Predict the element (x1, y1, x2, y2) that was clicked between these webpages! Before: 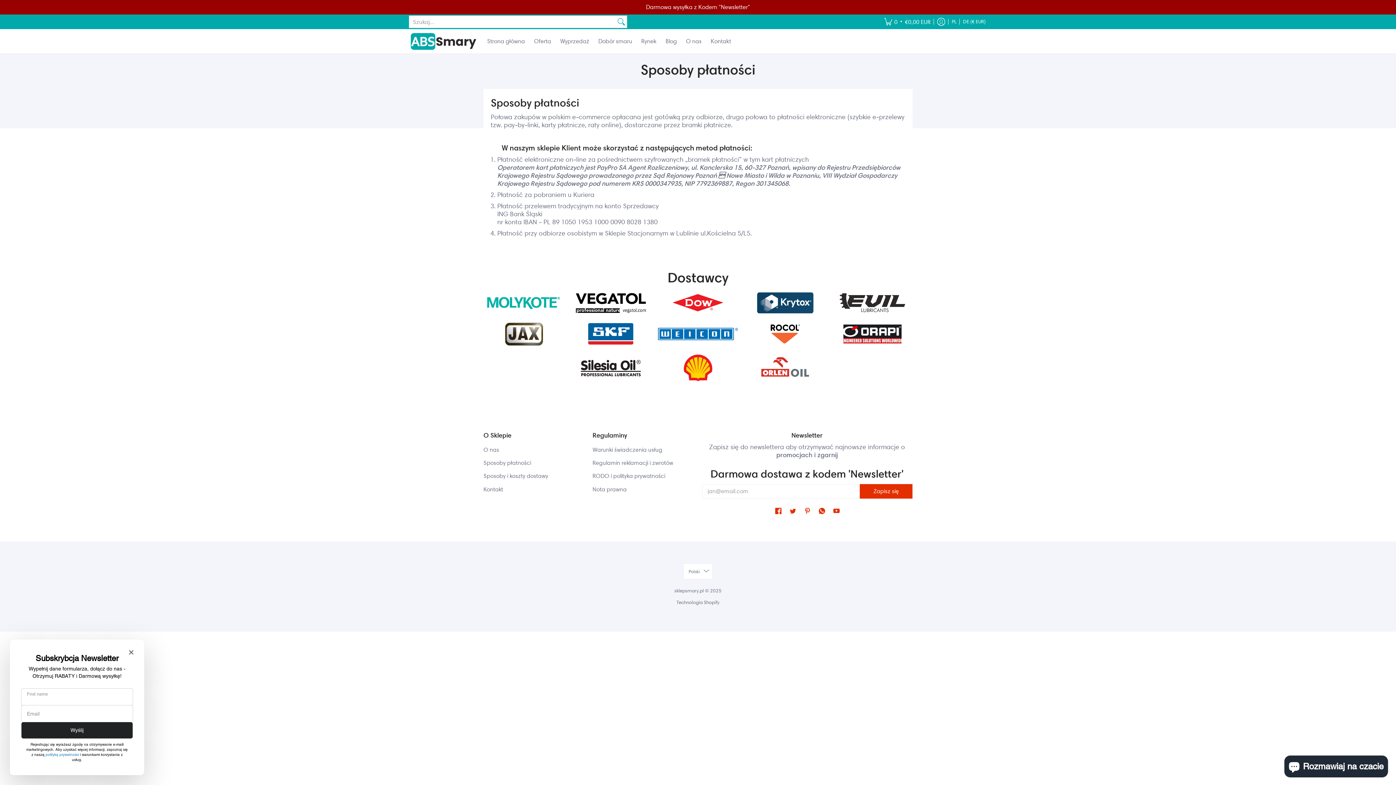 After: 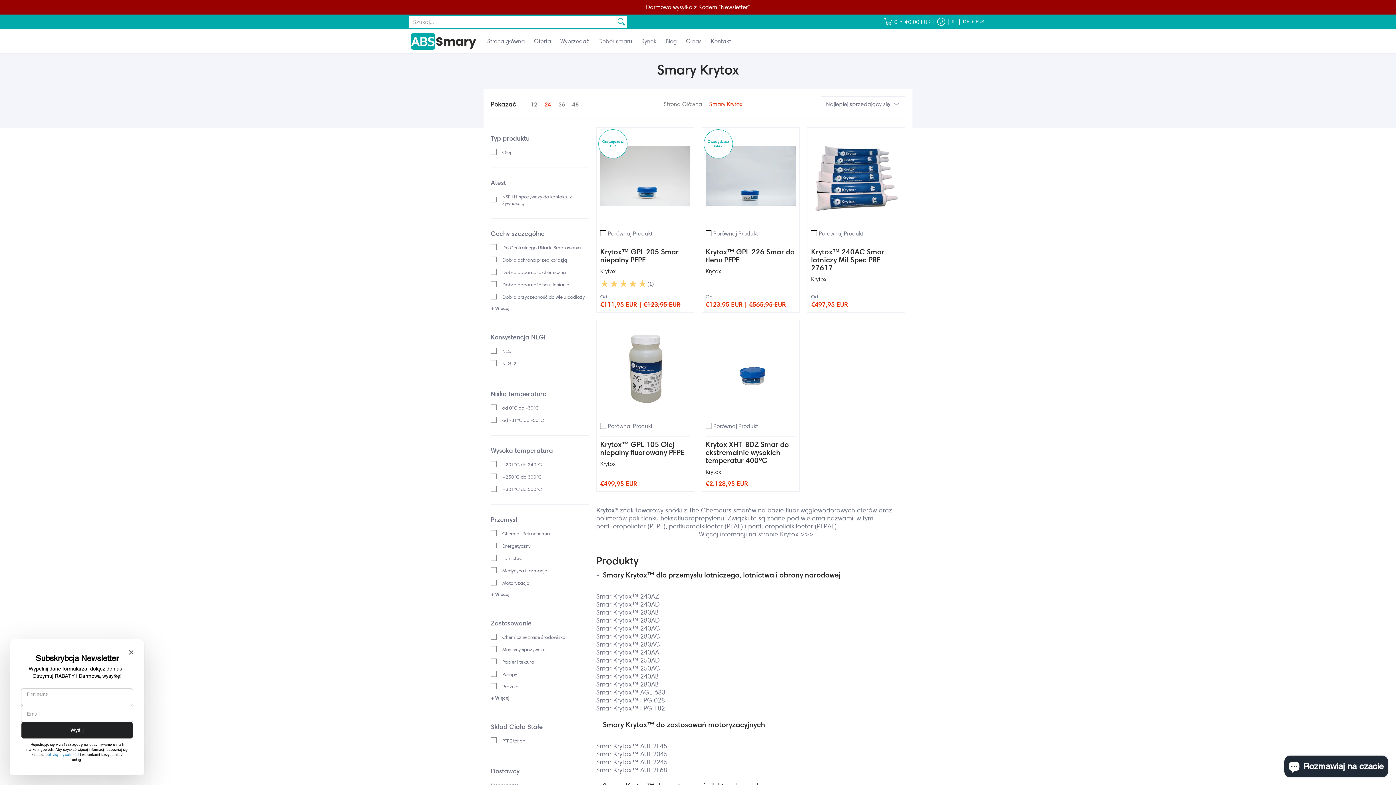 Action: bbox: (745, 291, 825, 314)